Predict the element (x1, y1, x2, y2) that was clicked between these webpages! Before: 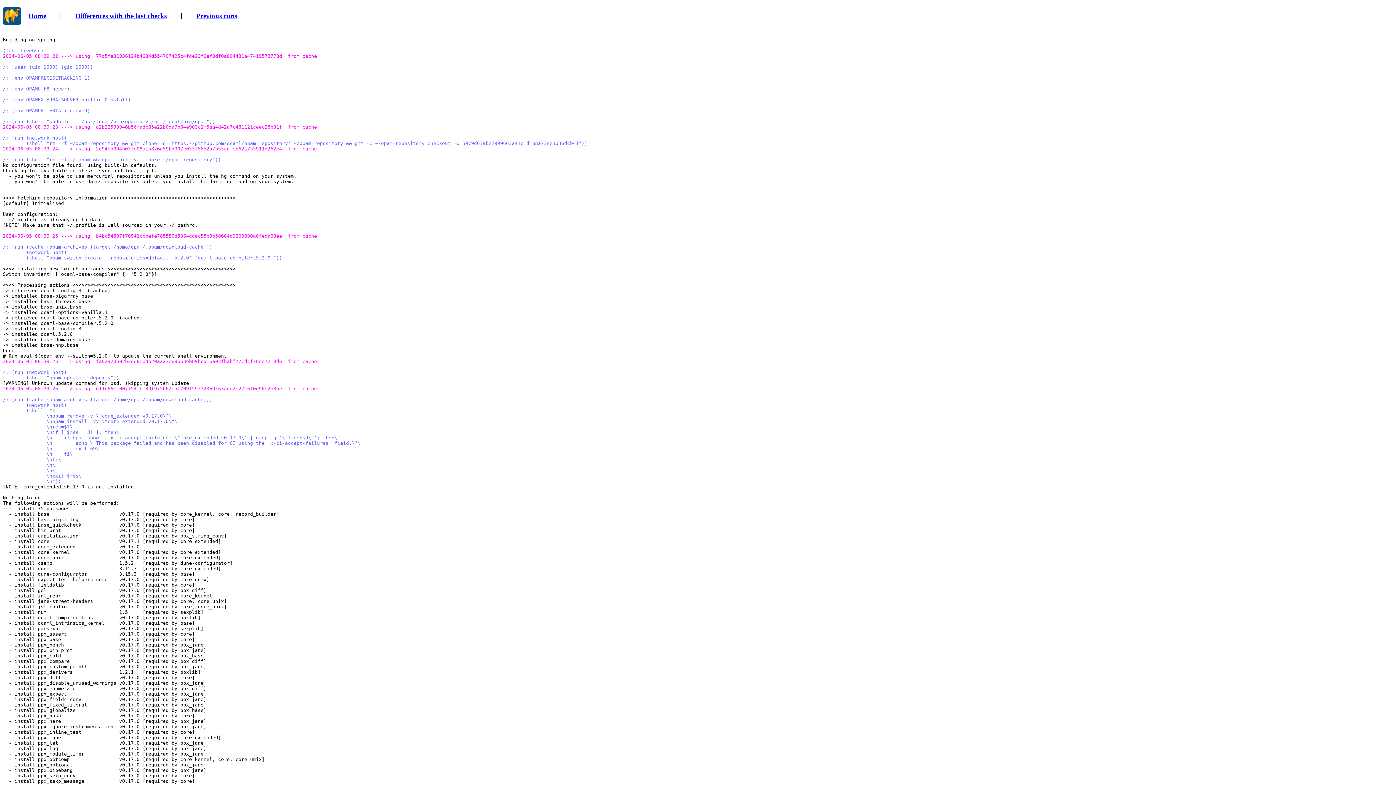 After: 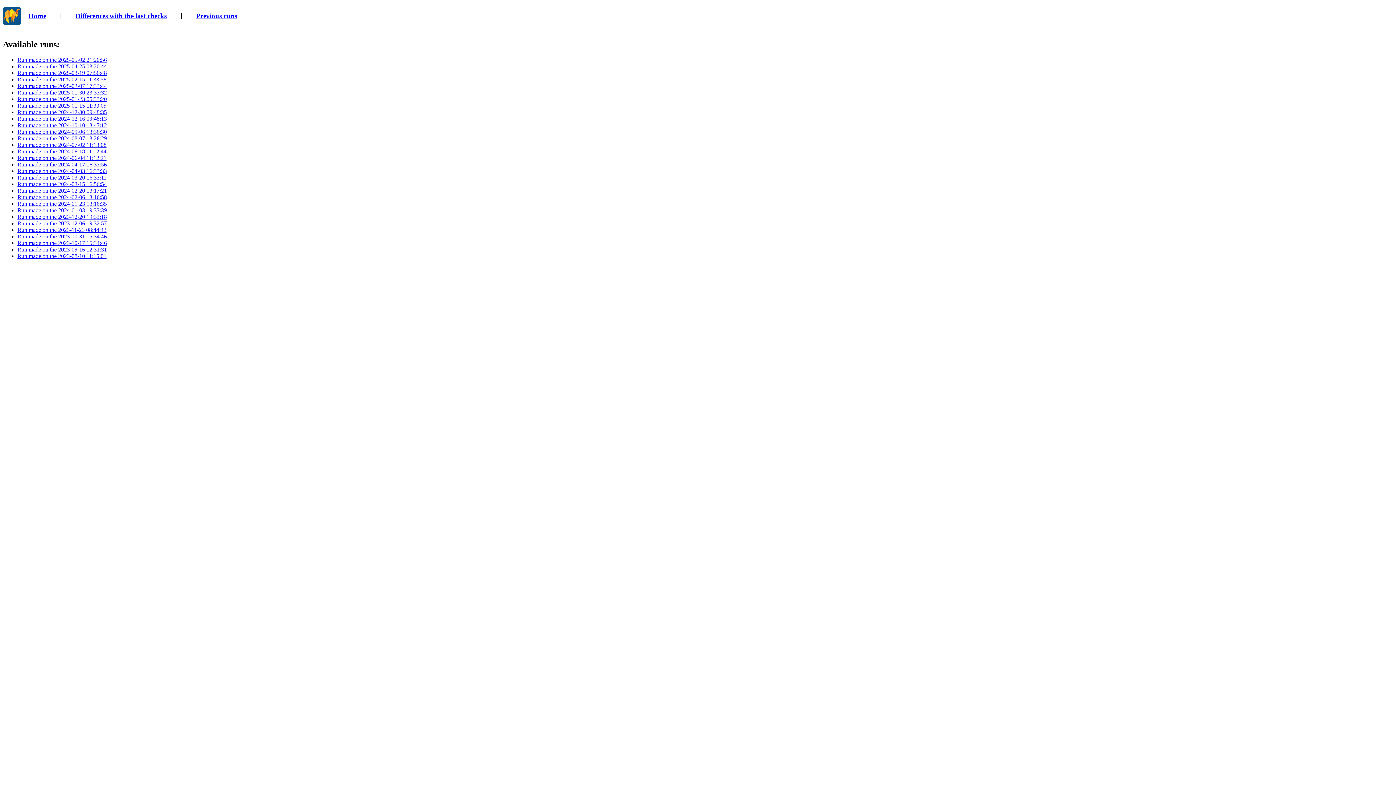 Action: label: Previous runs bbox: (196, 11, 237, 19)